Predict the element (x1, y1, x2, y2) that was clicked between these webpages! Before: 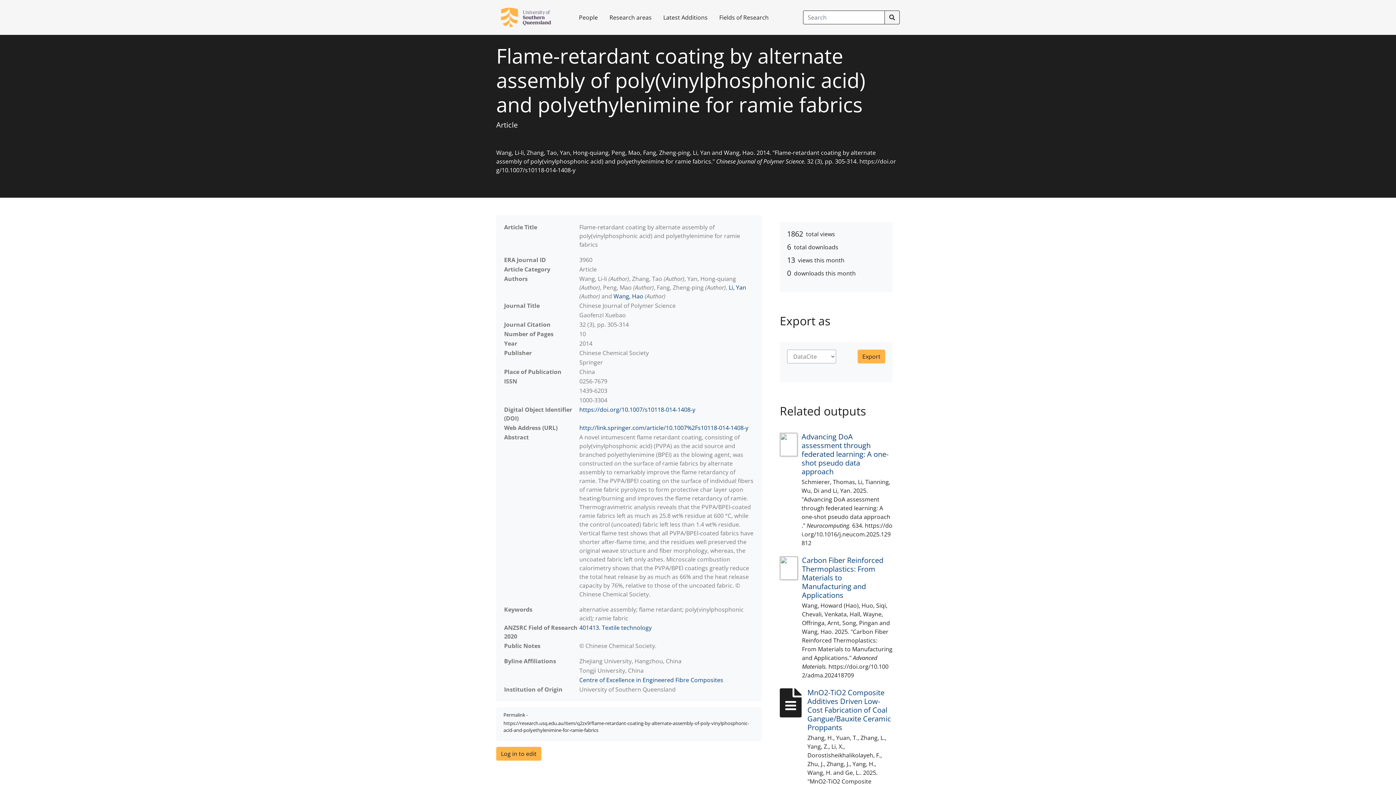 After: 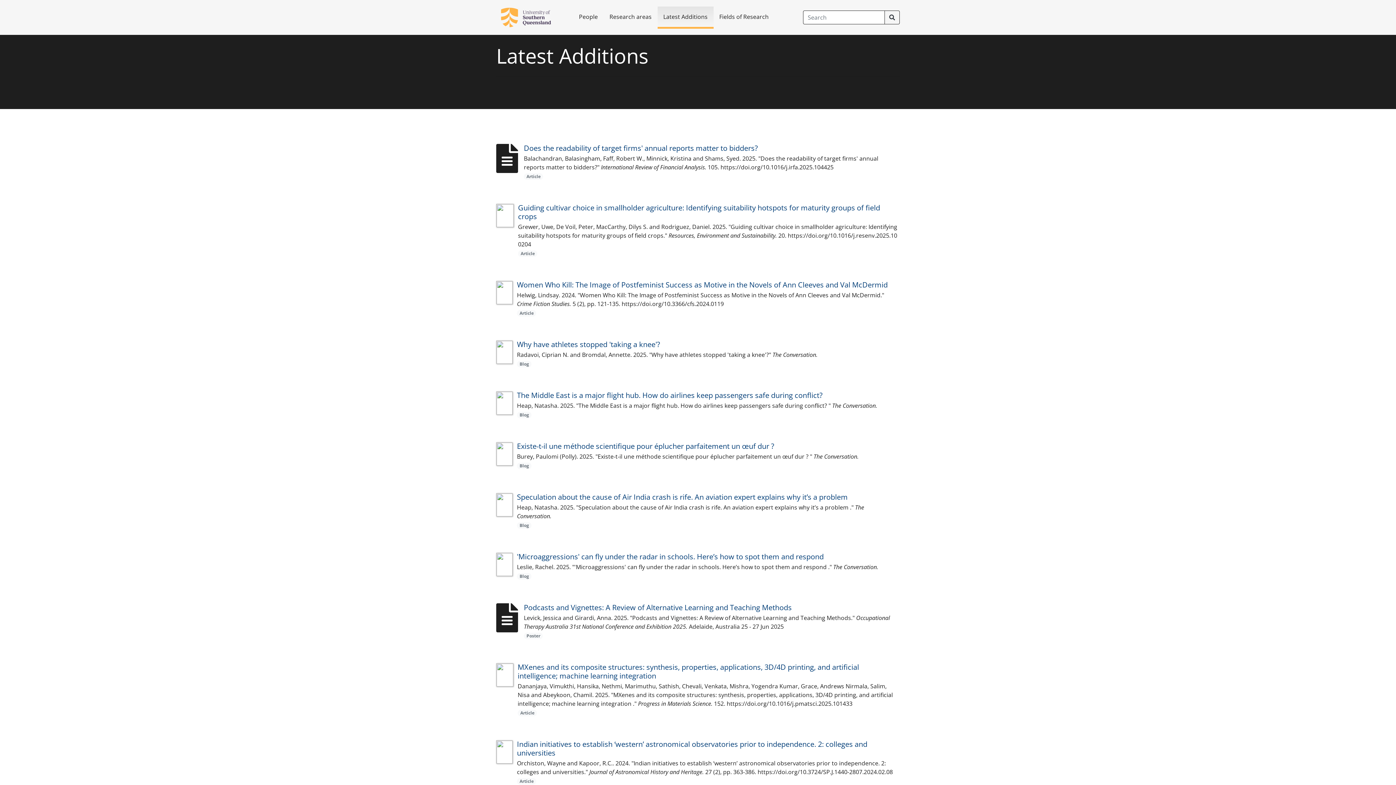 Action: label: Latest Additions bbox: (657, 7, 713, 27)